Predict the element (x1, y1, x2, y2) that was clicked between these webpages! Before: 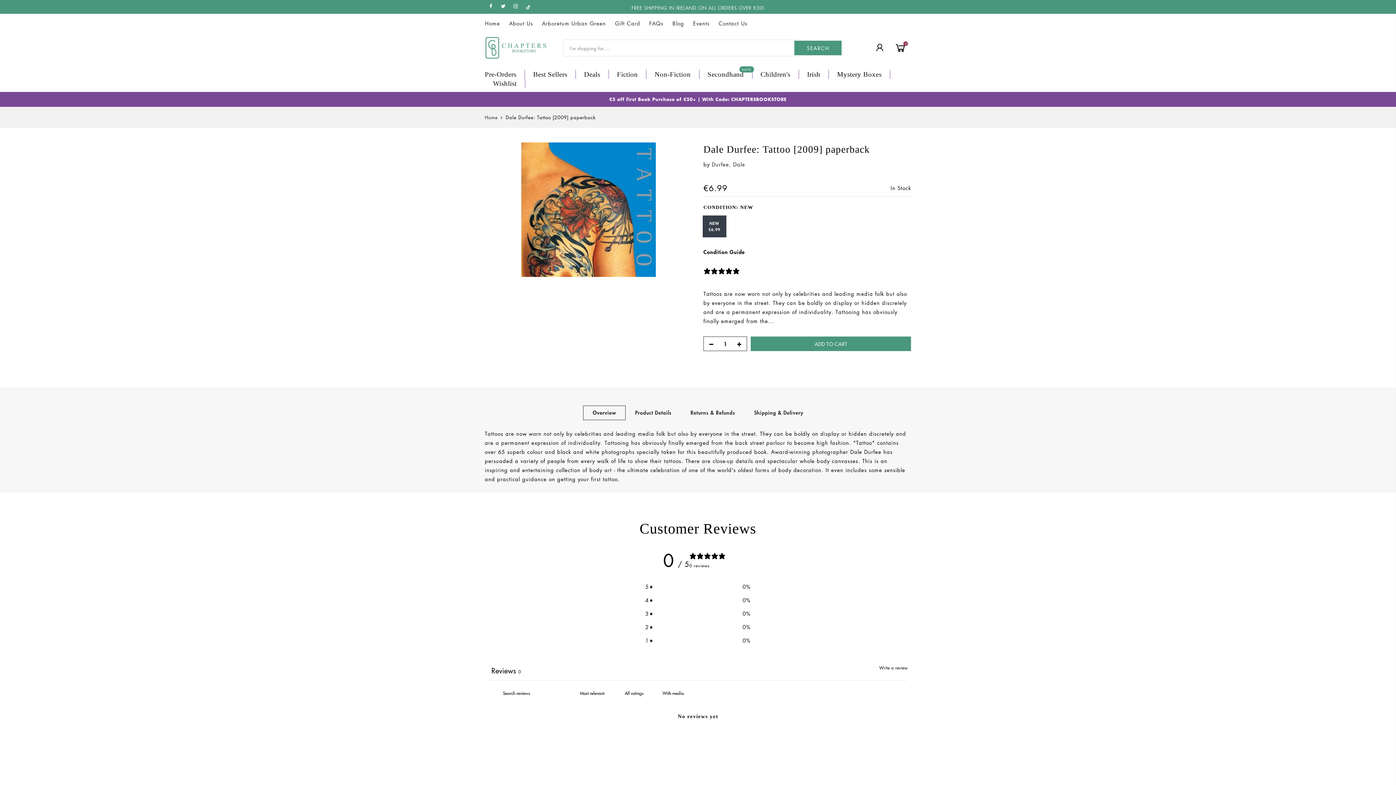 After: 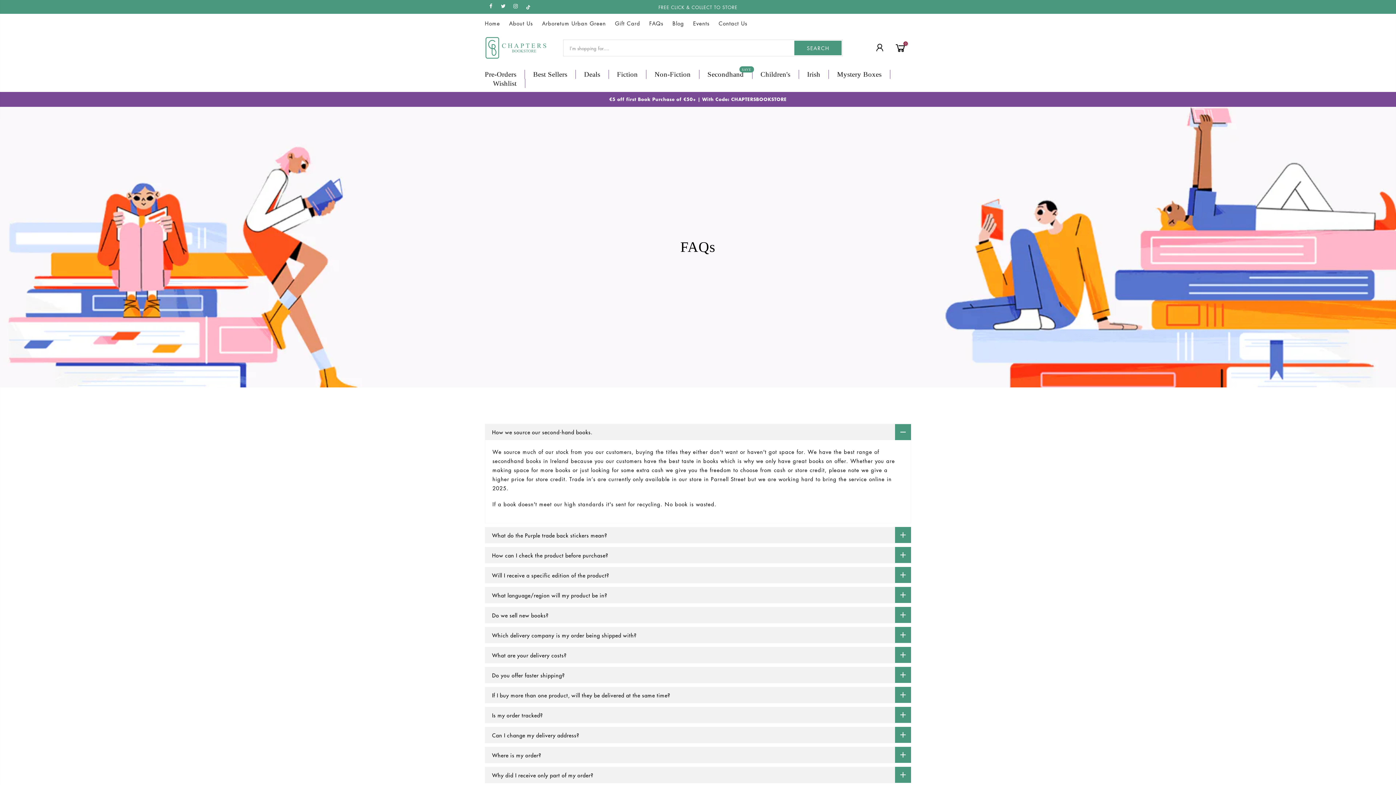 Action: label: FAQs bbox: (649, 19, 663, 26)